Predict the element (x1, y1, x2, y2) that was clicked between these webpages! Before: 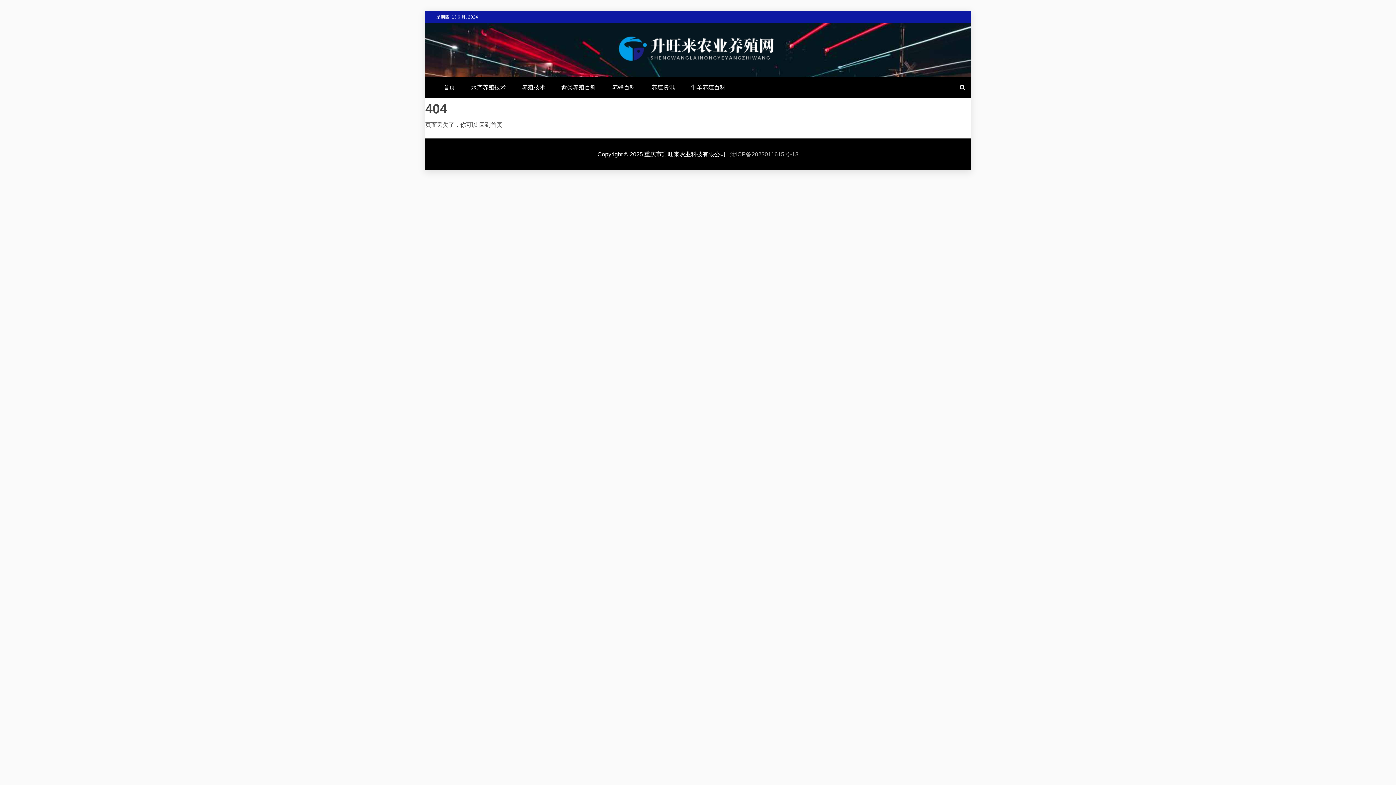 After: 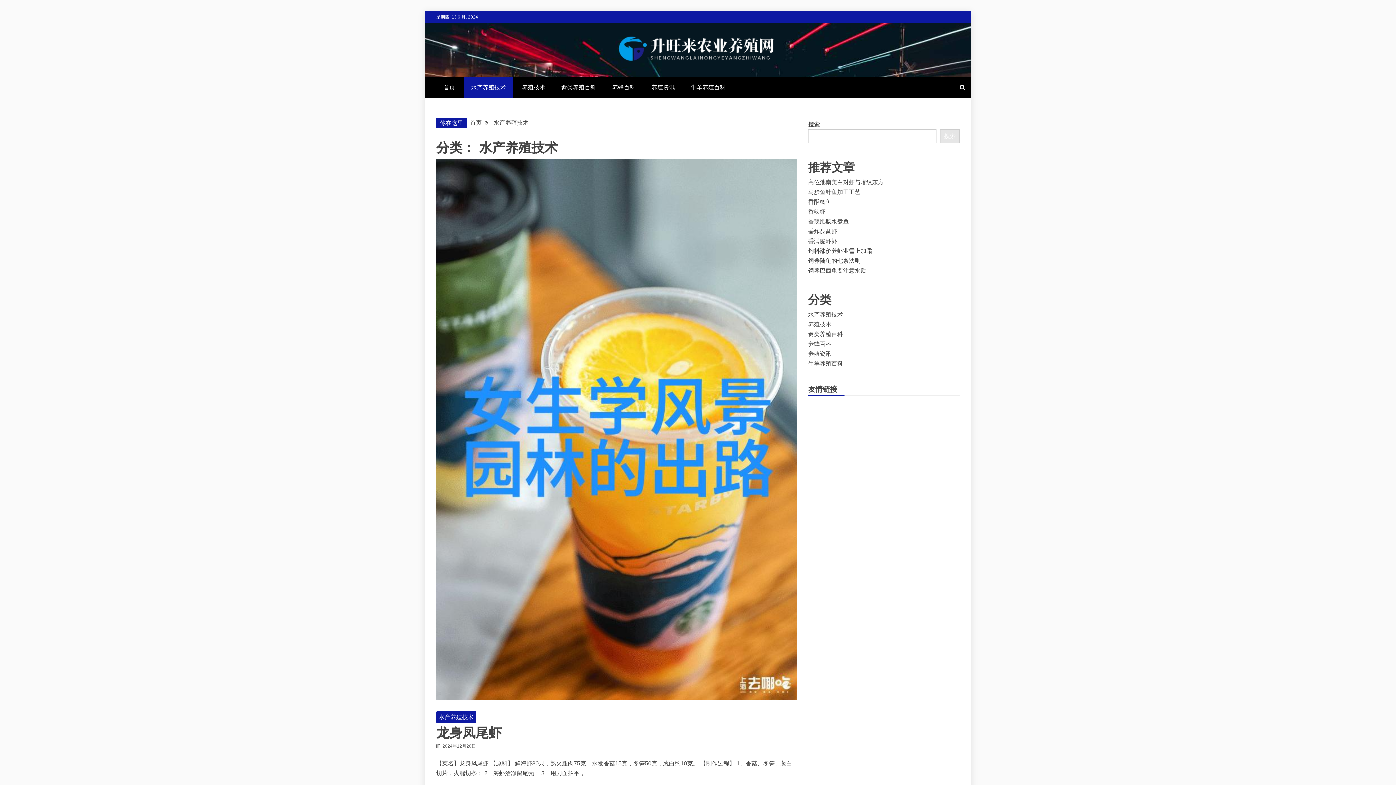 Action: bbox: (464, 77, 513, 97) label: 水产养殖技术